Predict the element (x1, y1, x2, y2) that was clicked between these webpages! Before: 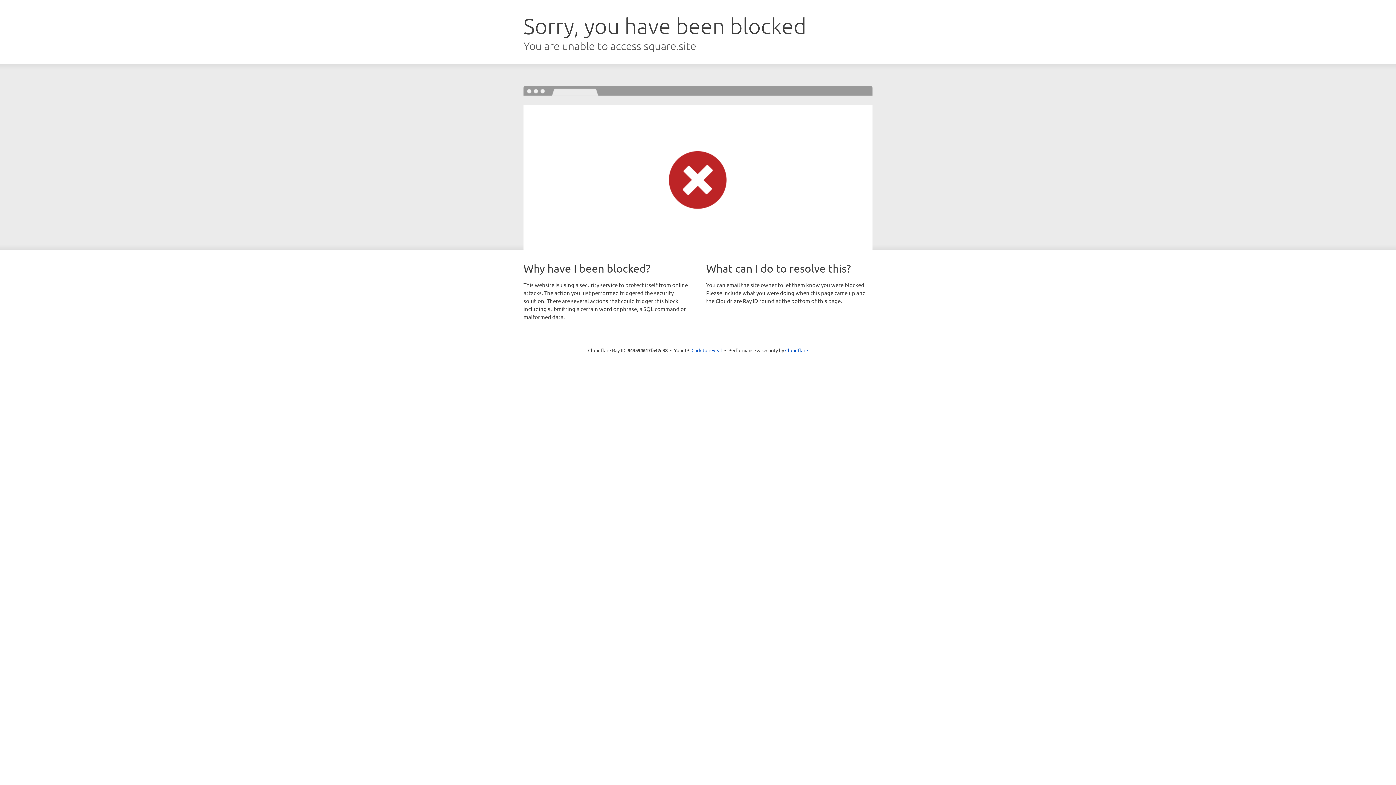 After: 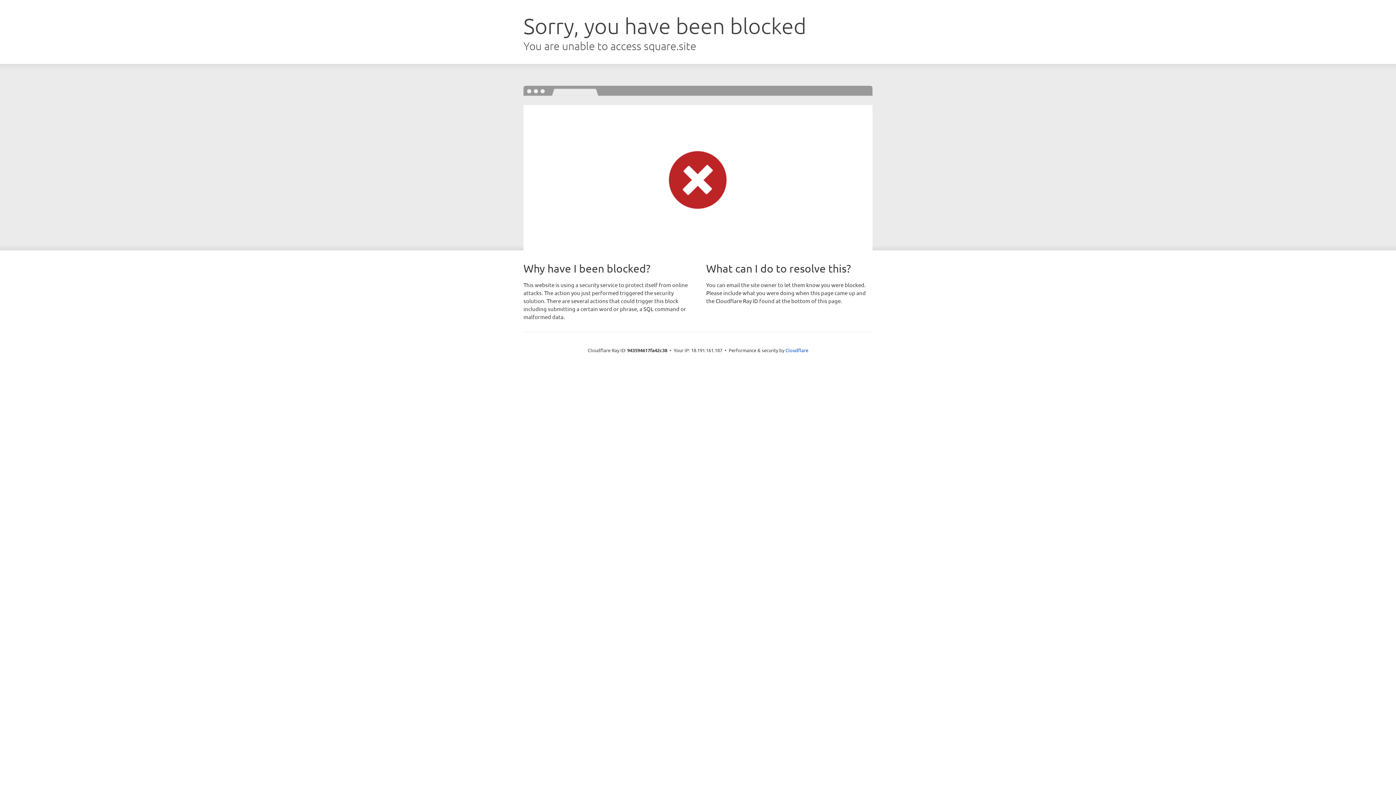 Action: bbox: (691, 346, 722, 353) label: Click to reveal